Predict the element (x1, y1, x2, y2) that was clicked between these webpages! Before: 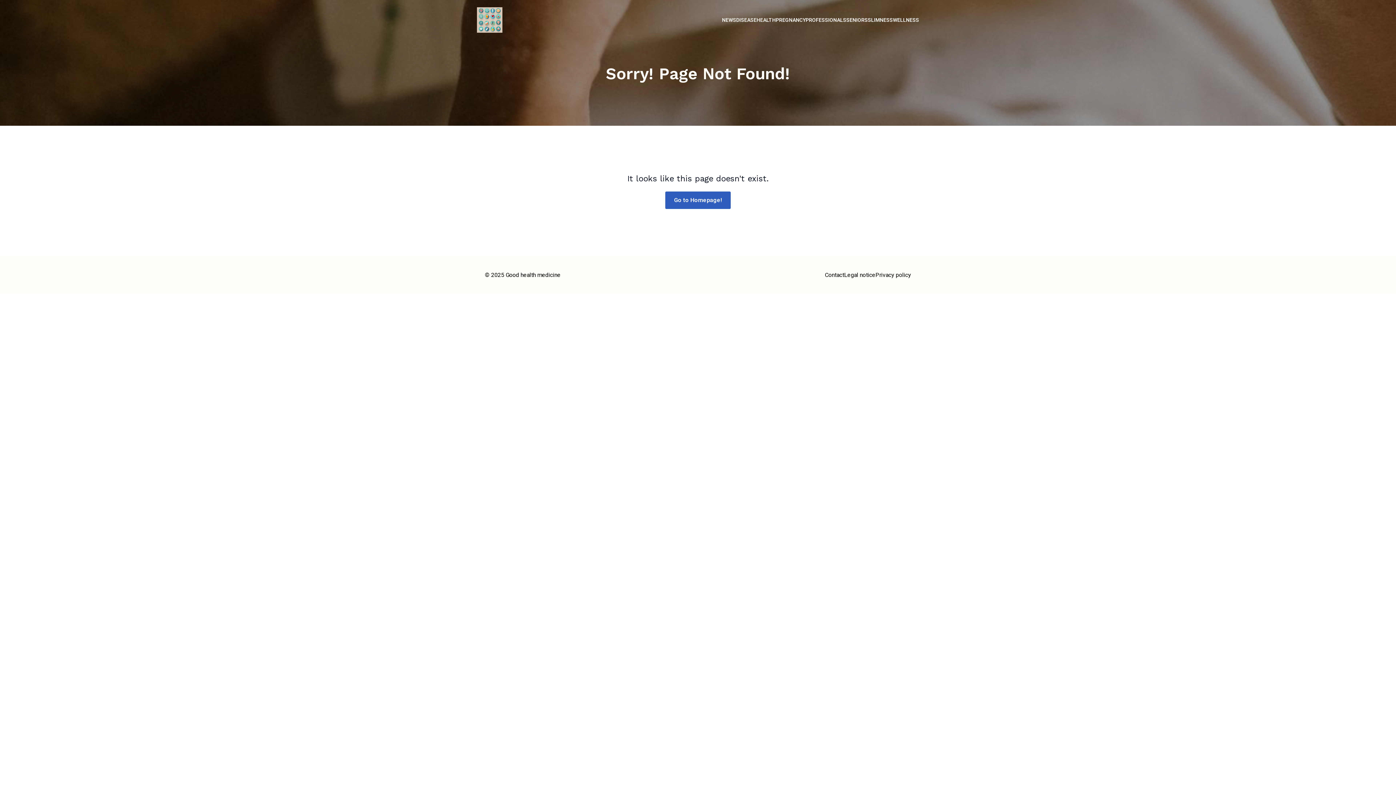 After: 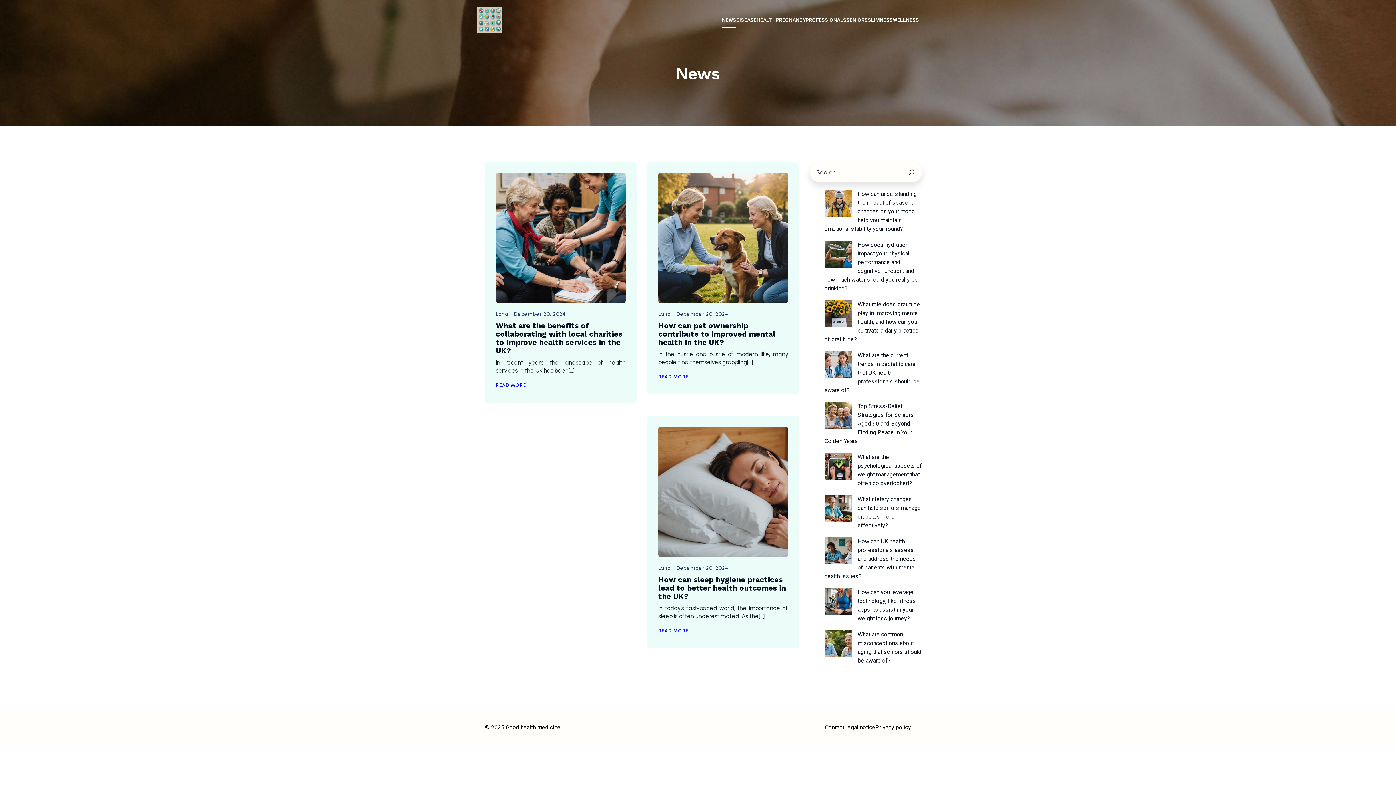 Action: bbox: (722, 12, 736, 27) label: NEWS